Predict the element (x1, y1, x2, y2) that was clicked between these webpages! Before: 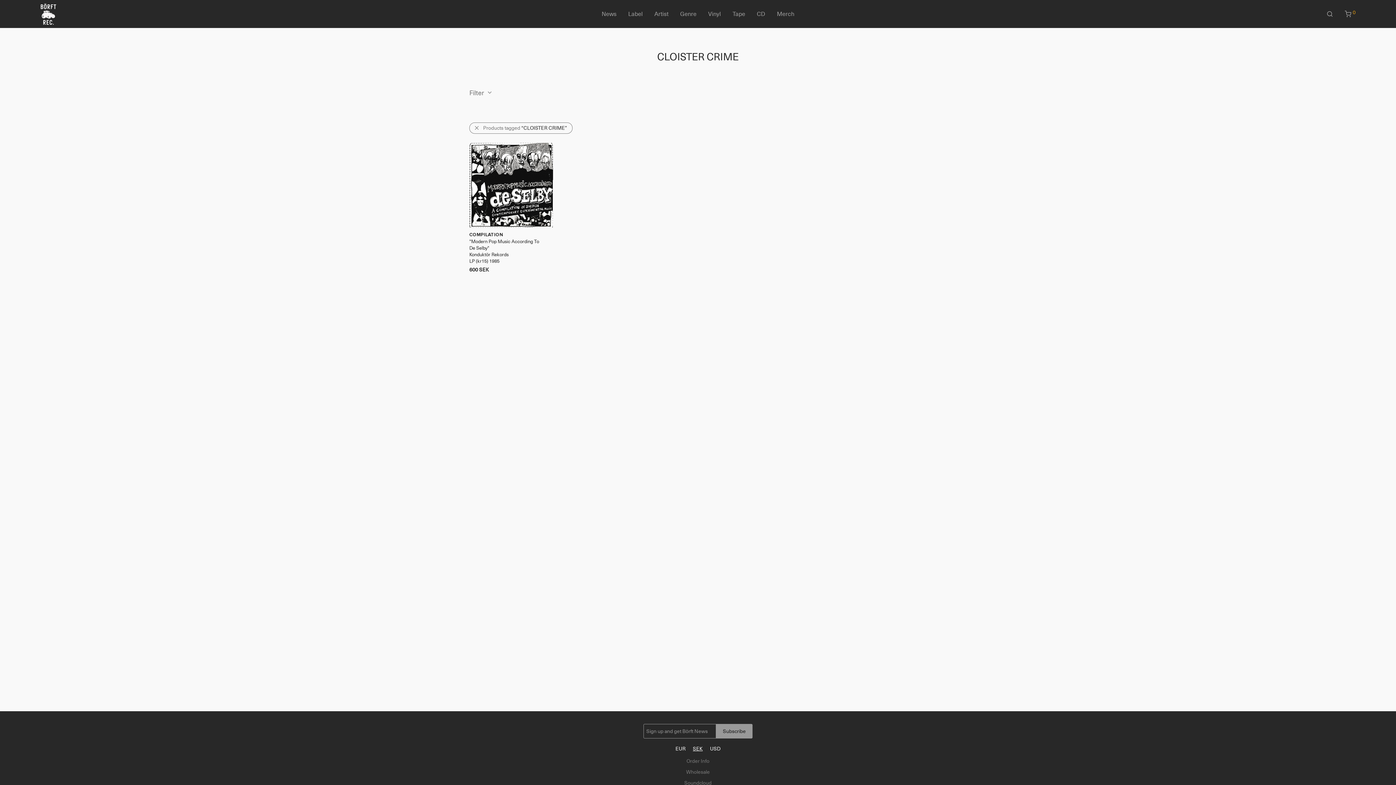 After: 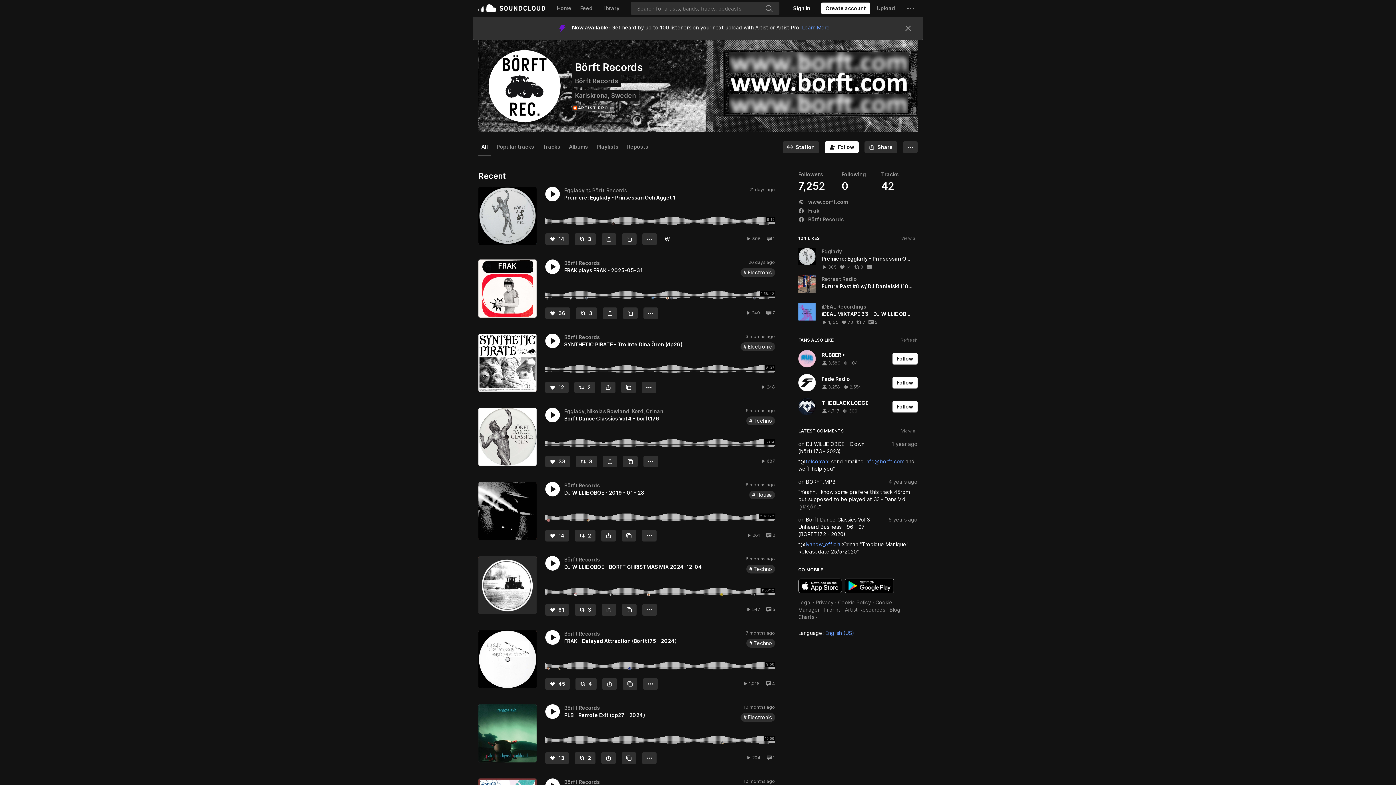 Action: label: Soundcloud bbox: (684, 780, 711, 786)